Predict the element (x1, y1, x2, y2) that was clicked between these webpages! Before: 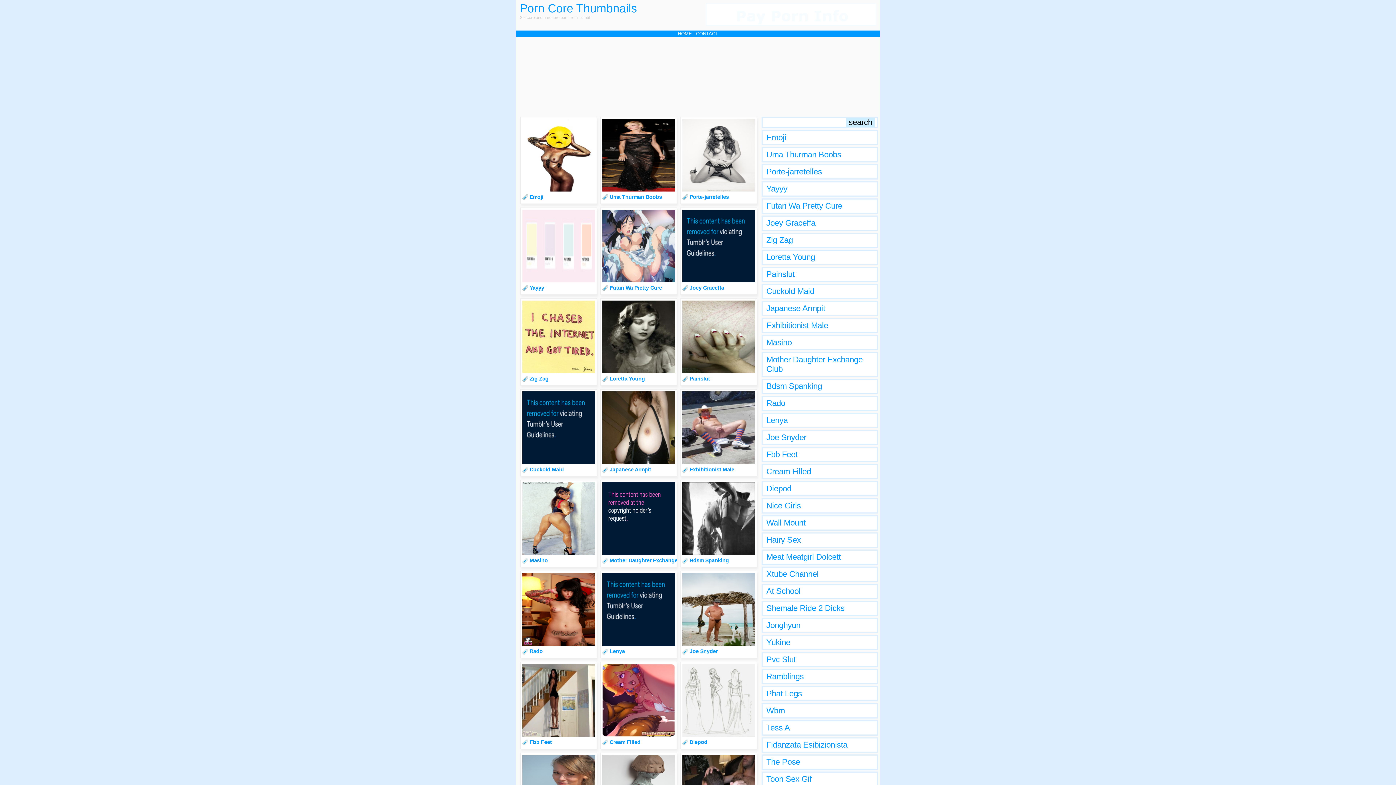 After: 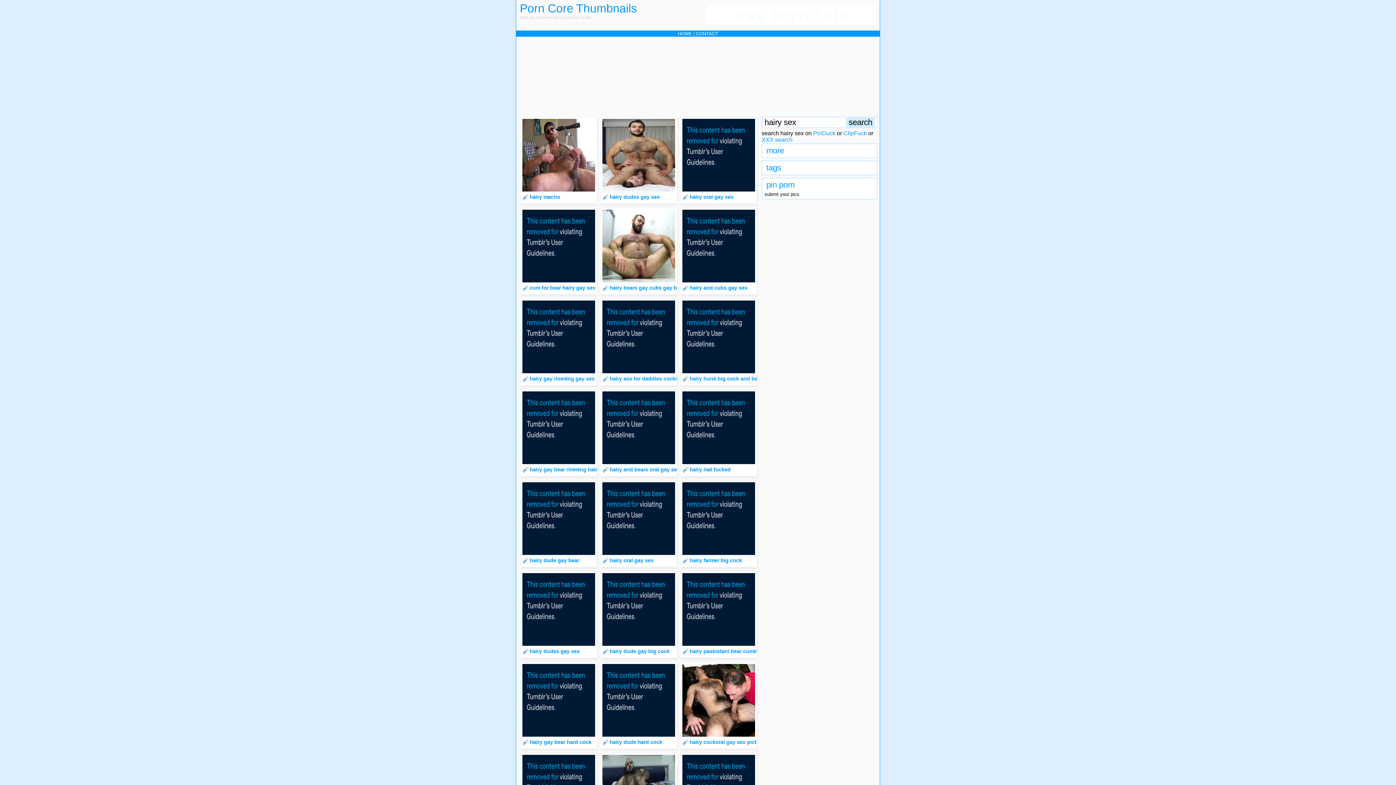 Action: label: Hairy Sex bbox: (766, 535, 801, 544)